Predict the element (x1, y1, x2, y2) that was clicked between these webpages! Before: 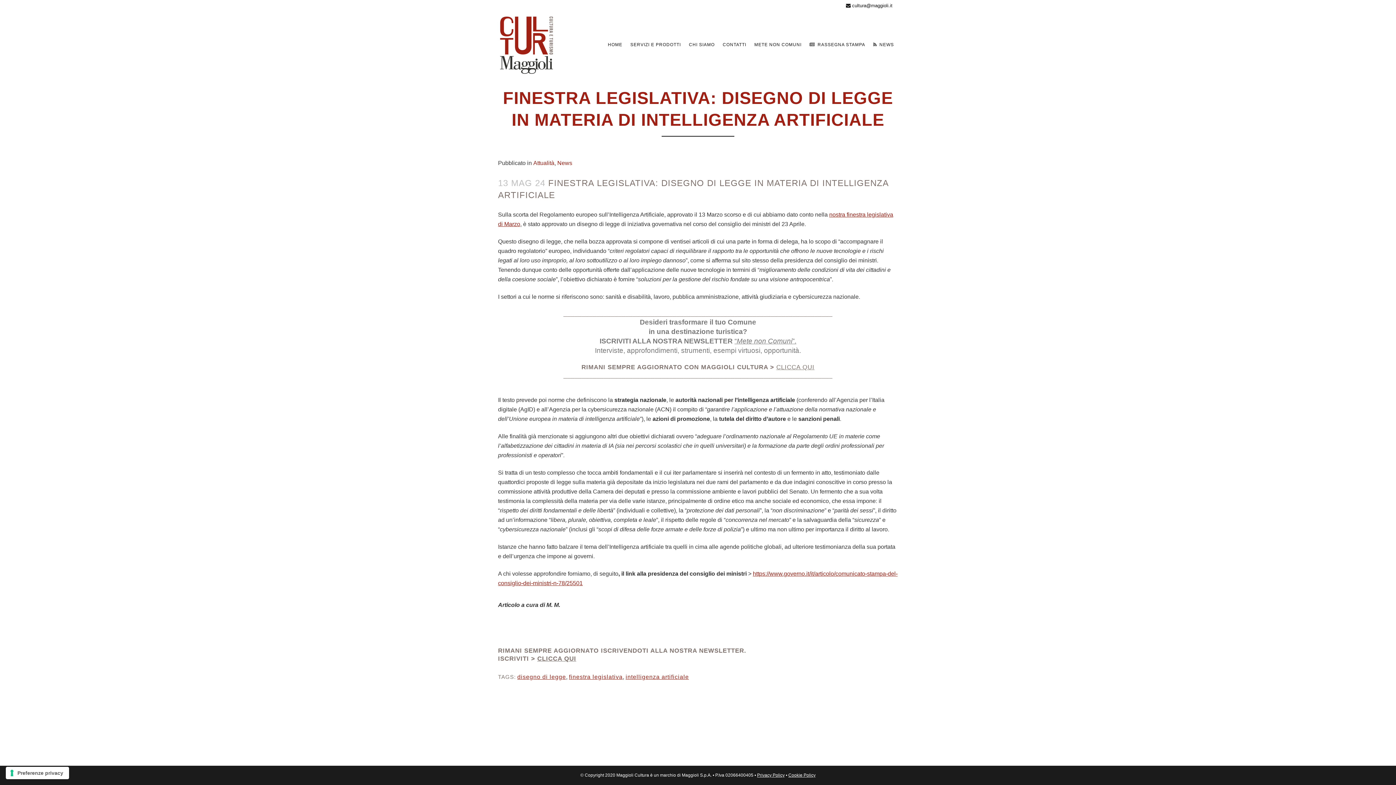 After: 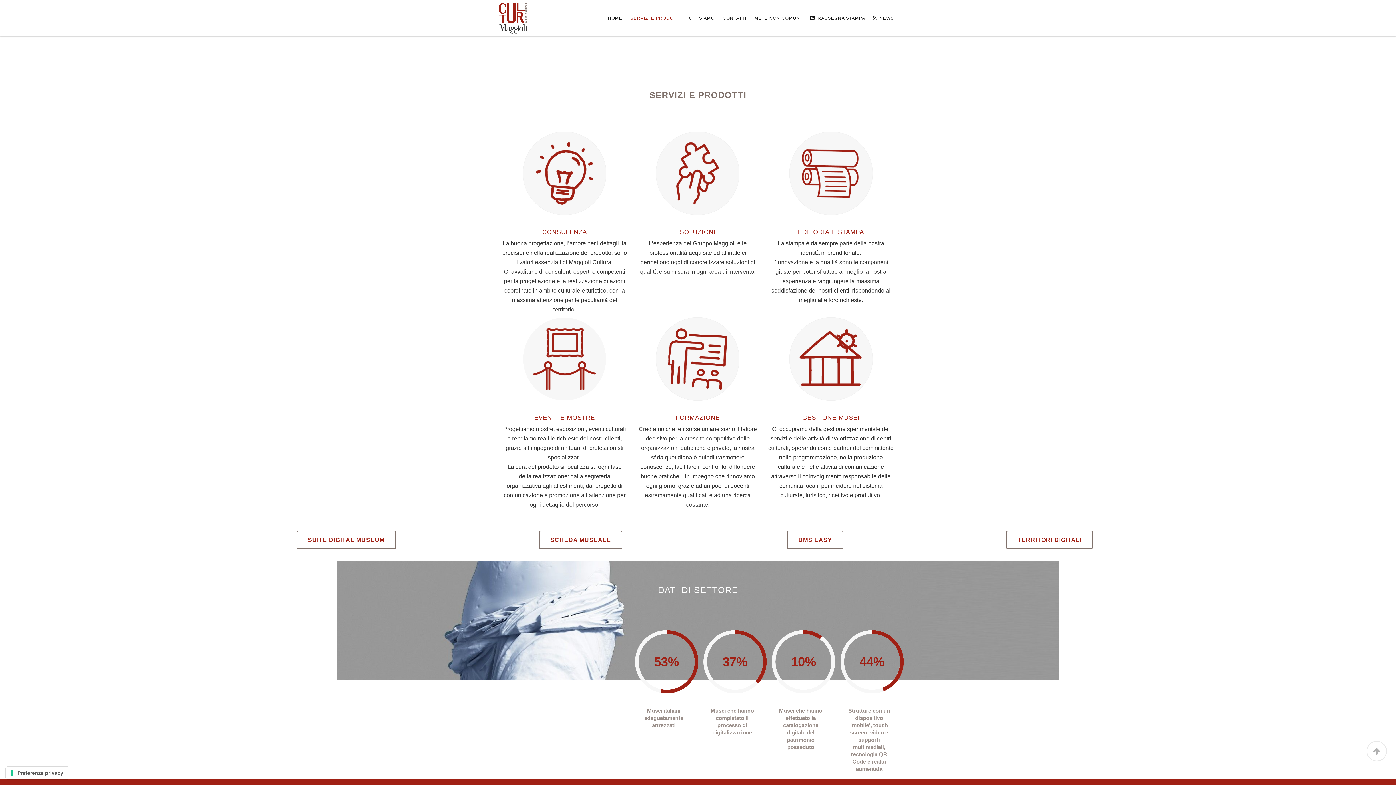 Action: bbox: (626, 12, 685, 77) label: SERVIZI E PRODOTTI